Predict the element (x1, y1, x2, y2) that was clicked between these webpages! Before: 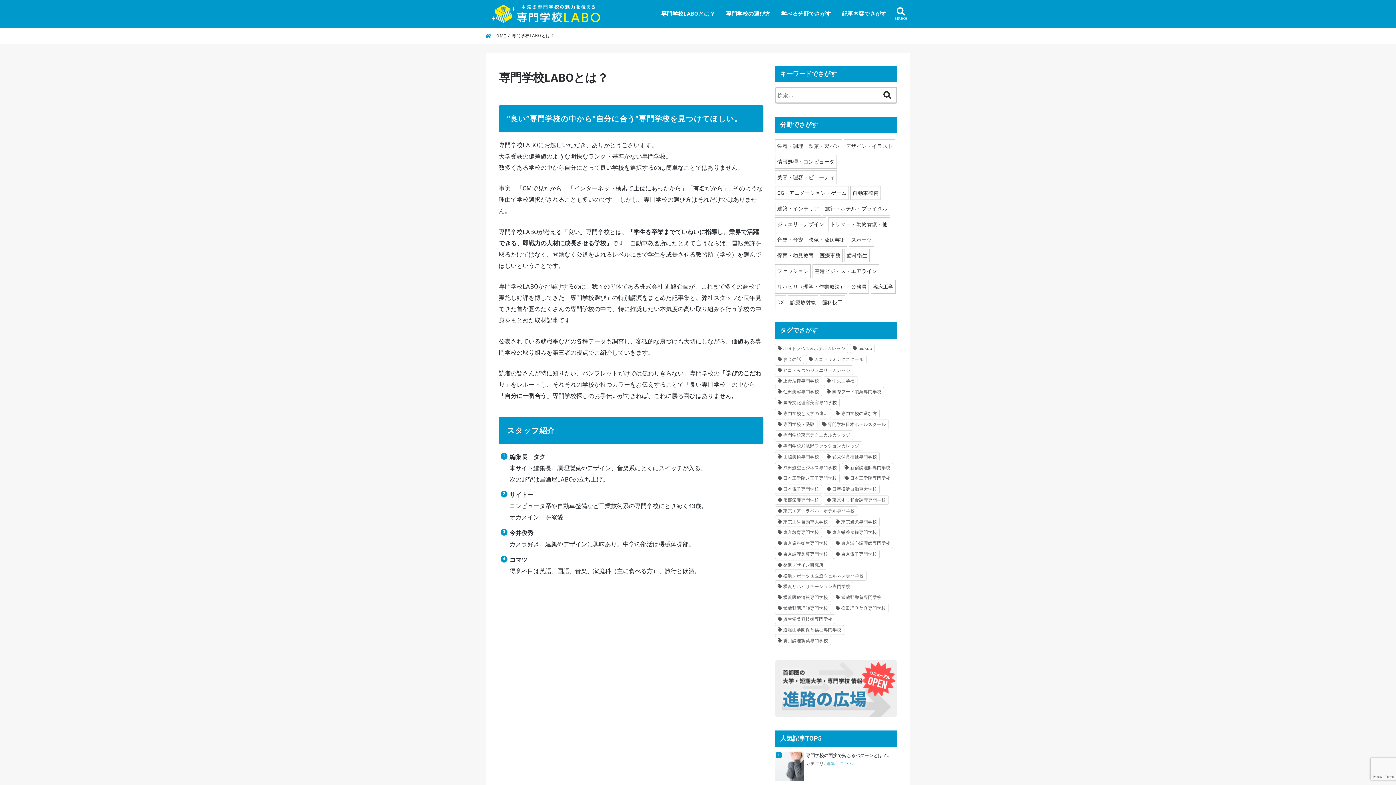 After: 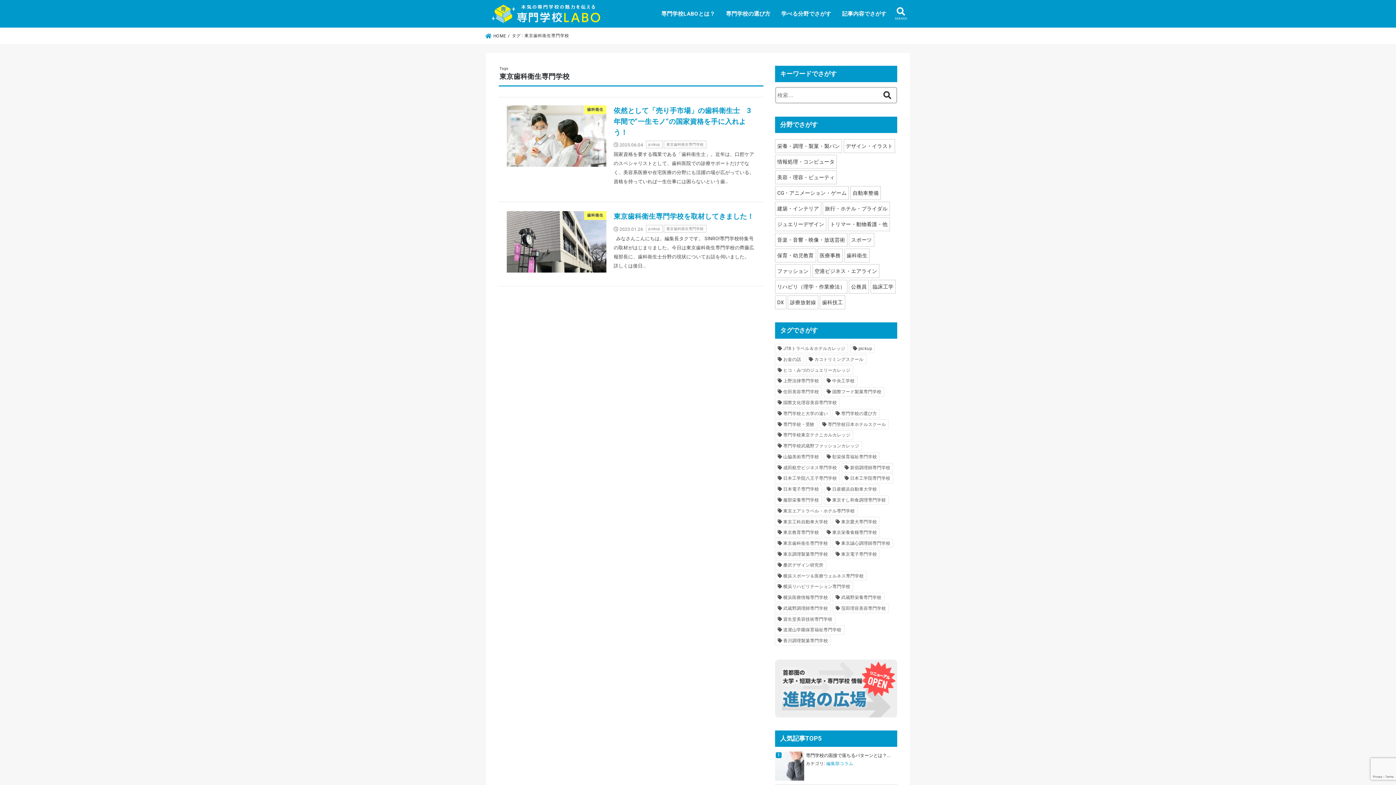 Action: label: 東京歯科衛生専門学校 (2個の項目) bbox: (775, 539, 830, 548)